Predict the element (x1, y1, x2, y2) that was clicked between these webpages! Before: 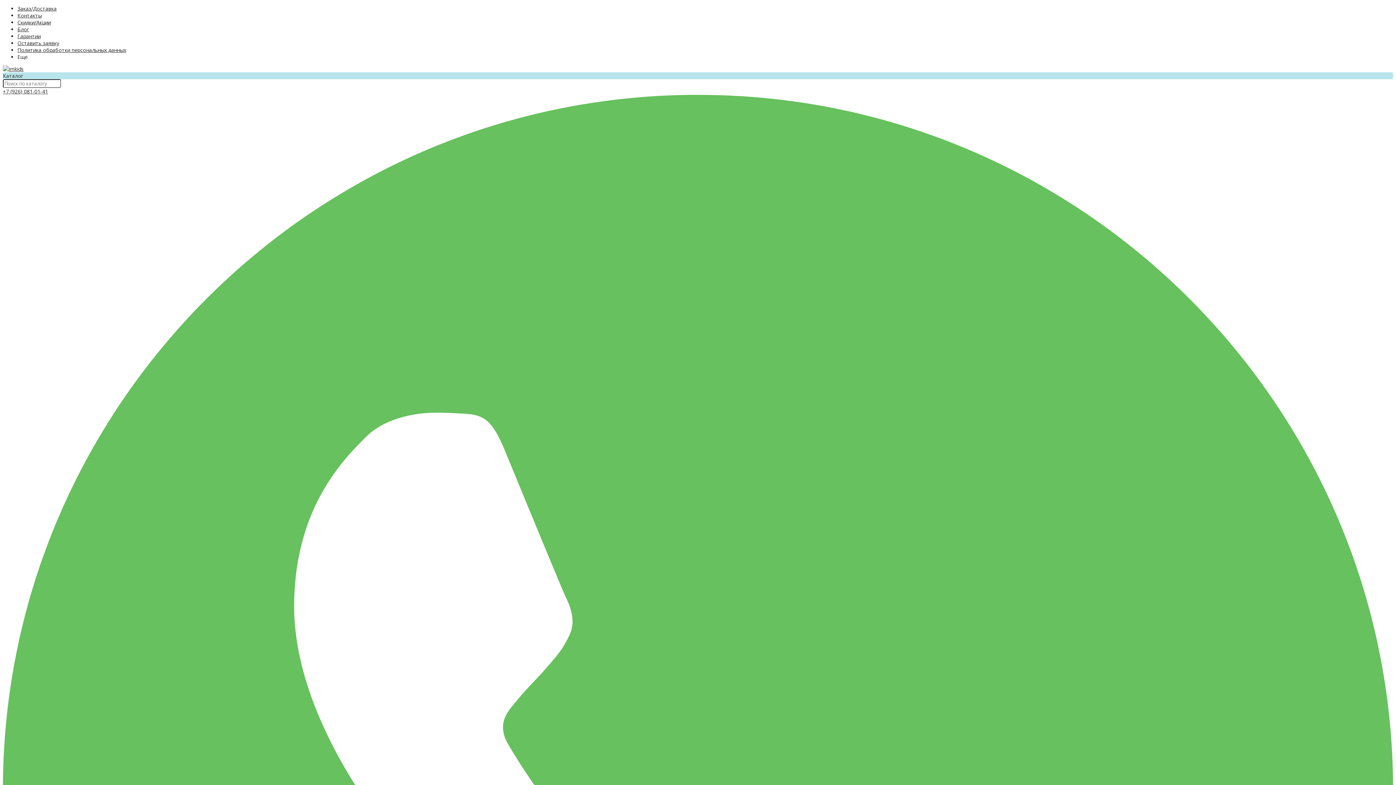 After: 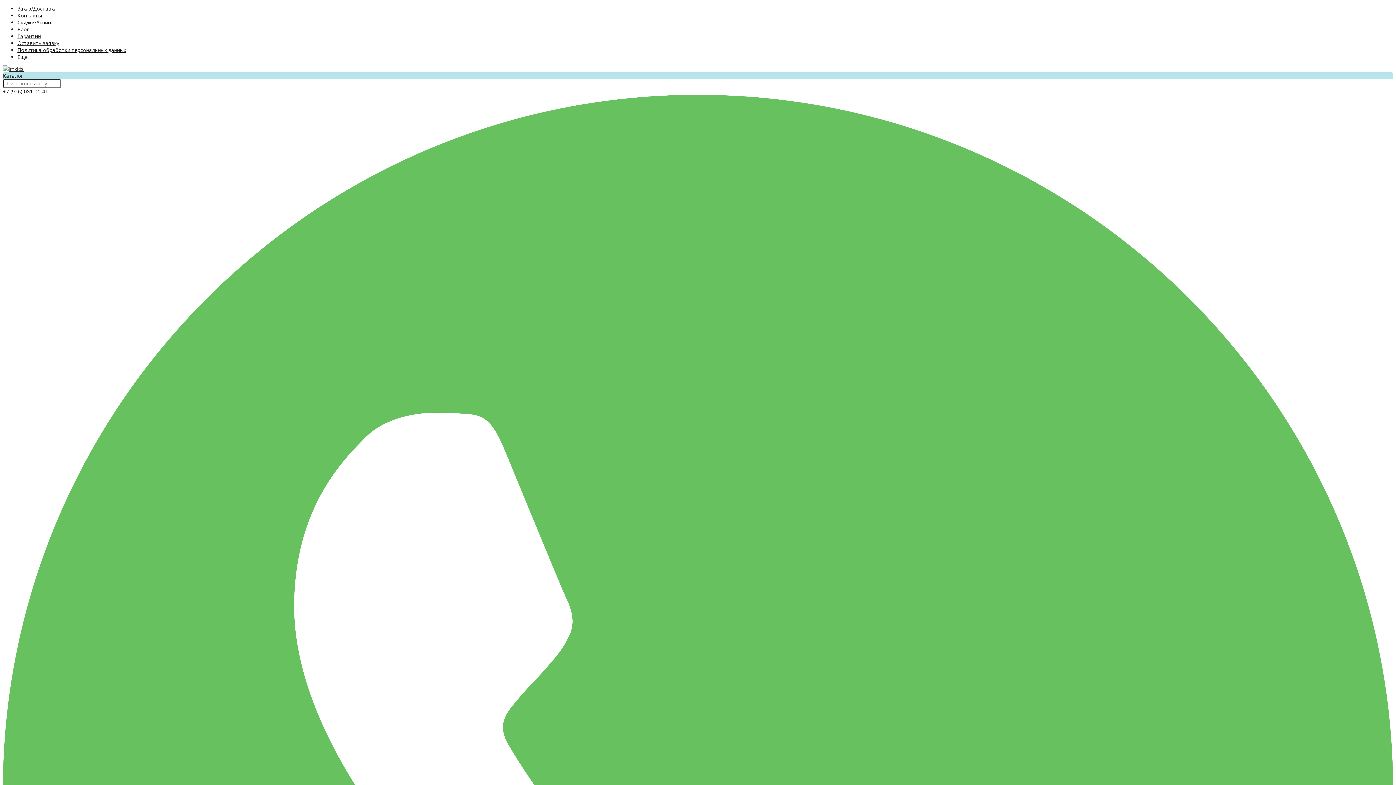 Action: label: Заказ/Доставка bbox: (17, 5, 56, 12)